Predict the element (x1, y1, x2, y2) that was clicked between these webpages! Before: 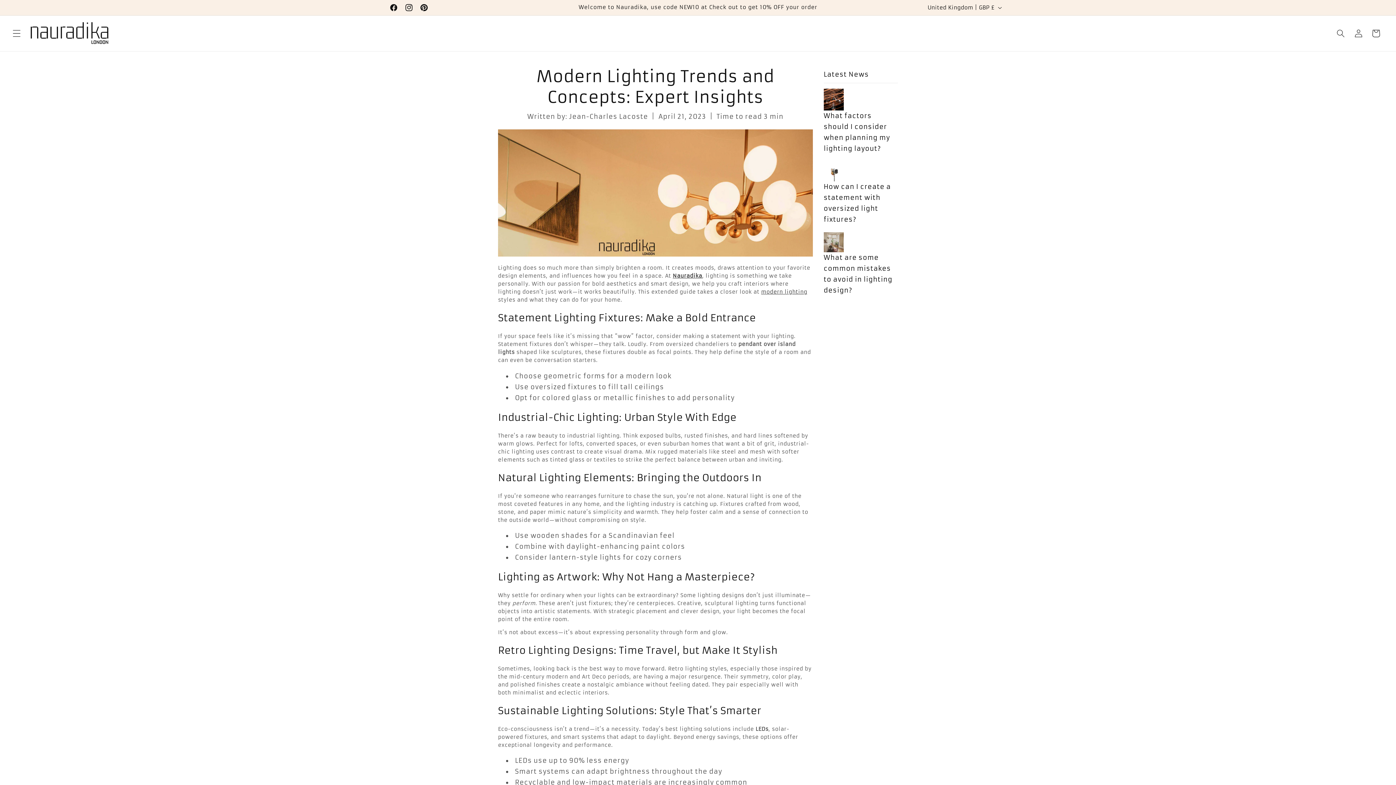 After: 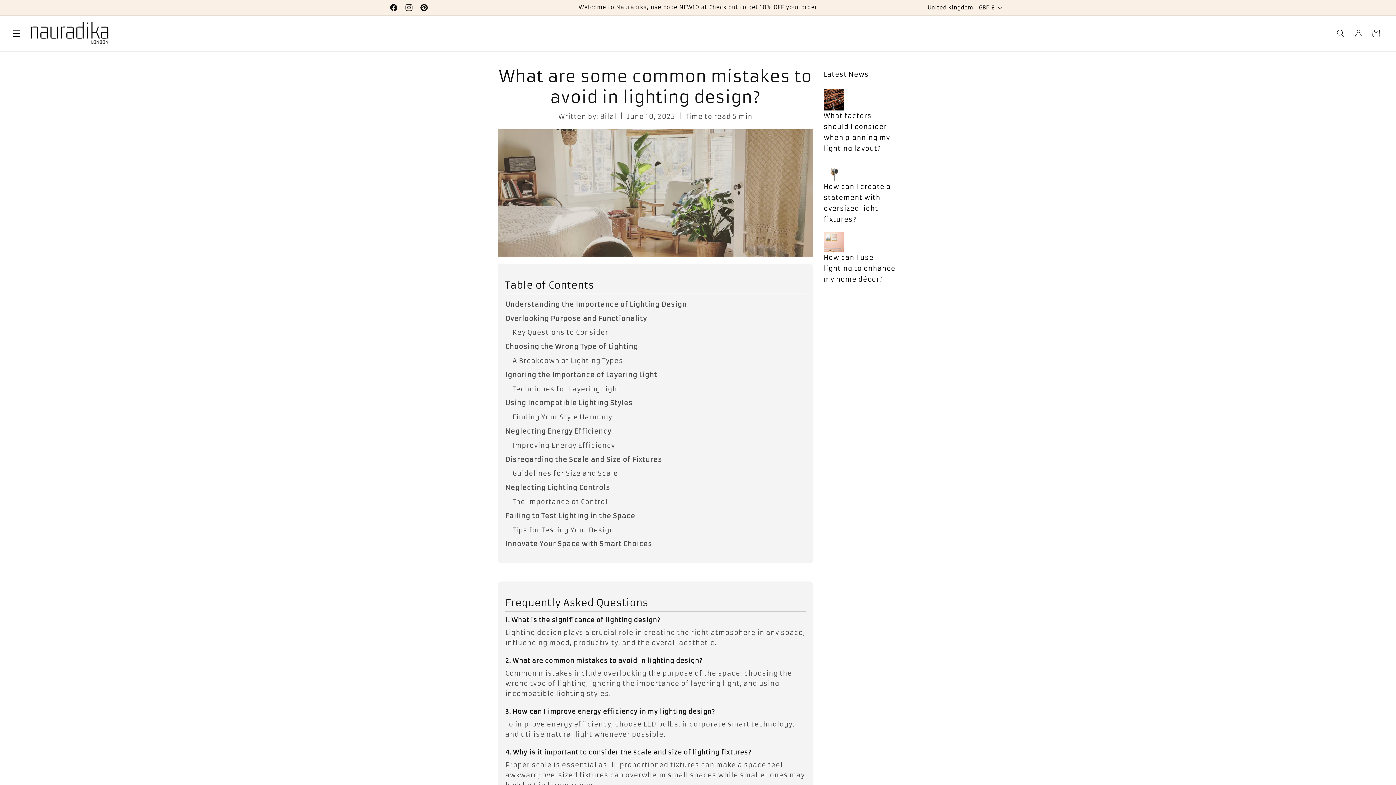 Action: bbox: (823, 232, 898, 296) label: What are some common mistakes to avoid in lighting design?